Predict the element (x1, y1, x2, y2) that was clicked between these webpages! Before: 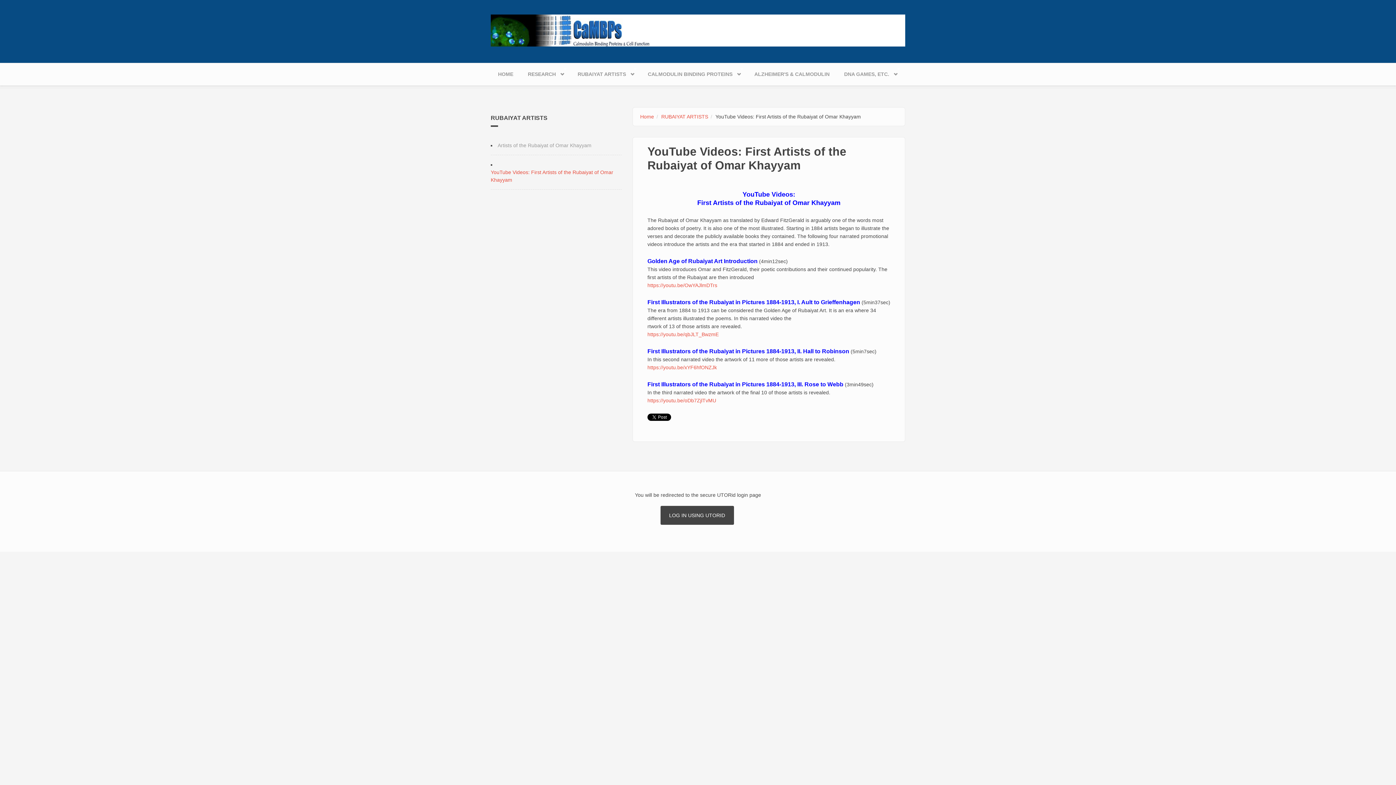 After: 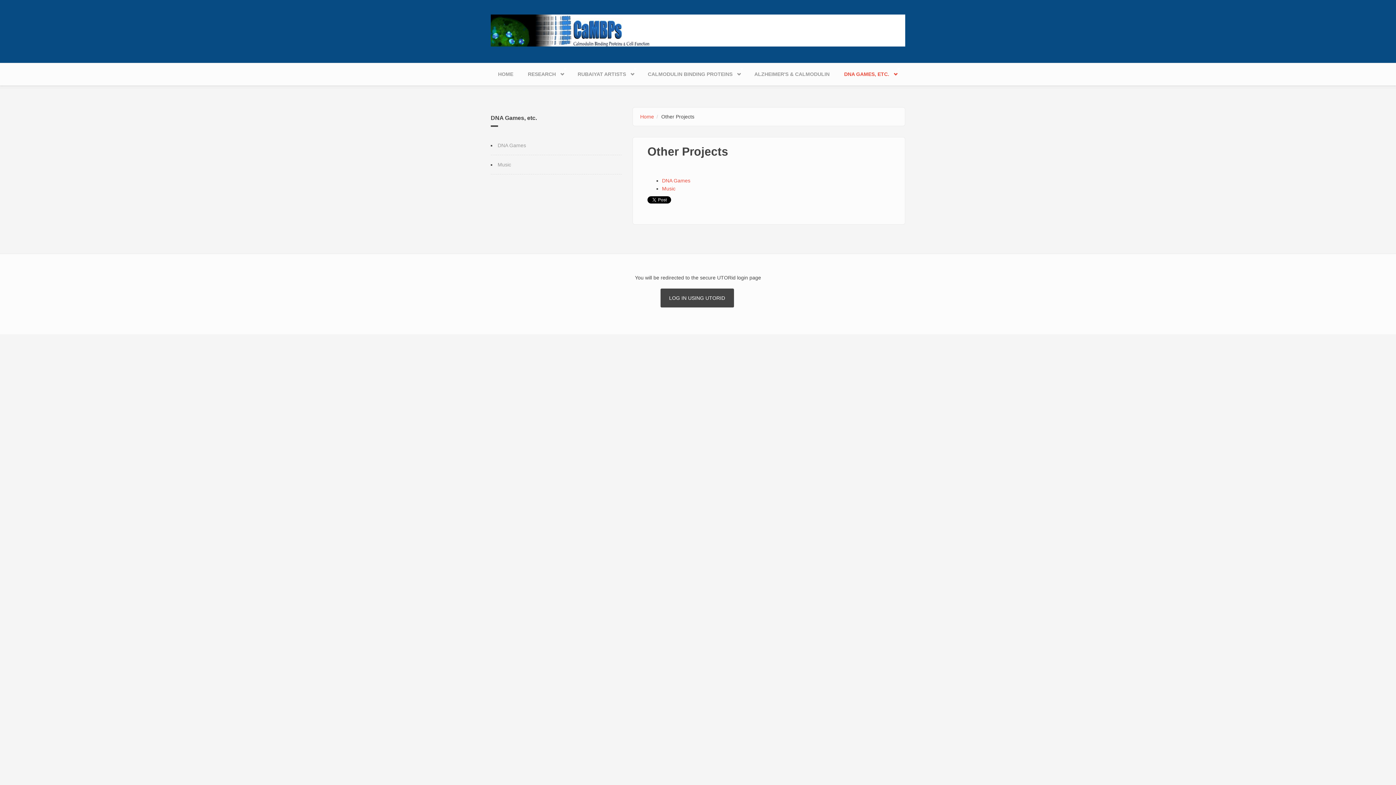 Action: label: DNA GAMES, ETC.
» bbox: (837, 63, 904, 85)